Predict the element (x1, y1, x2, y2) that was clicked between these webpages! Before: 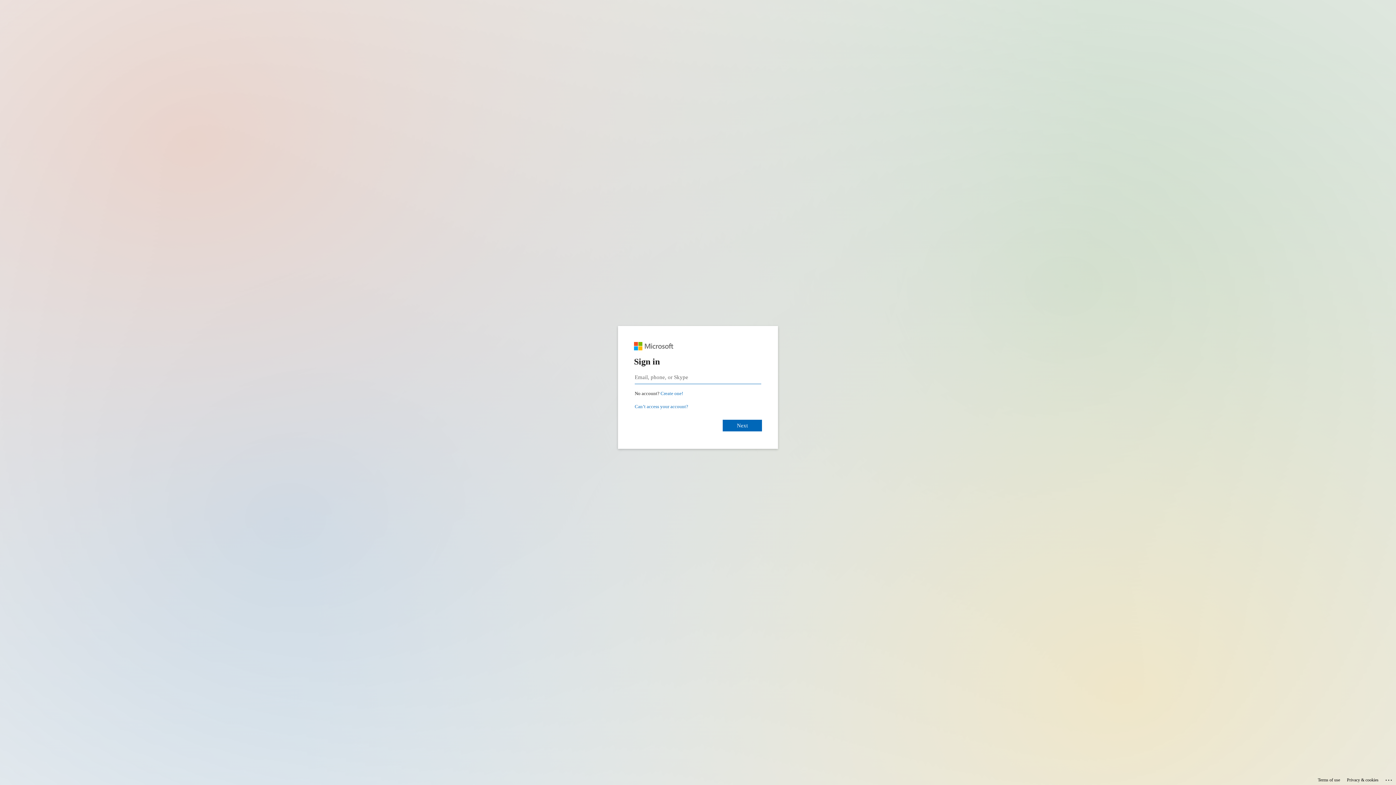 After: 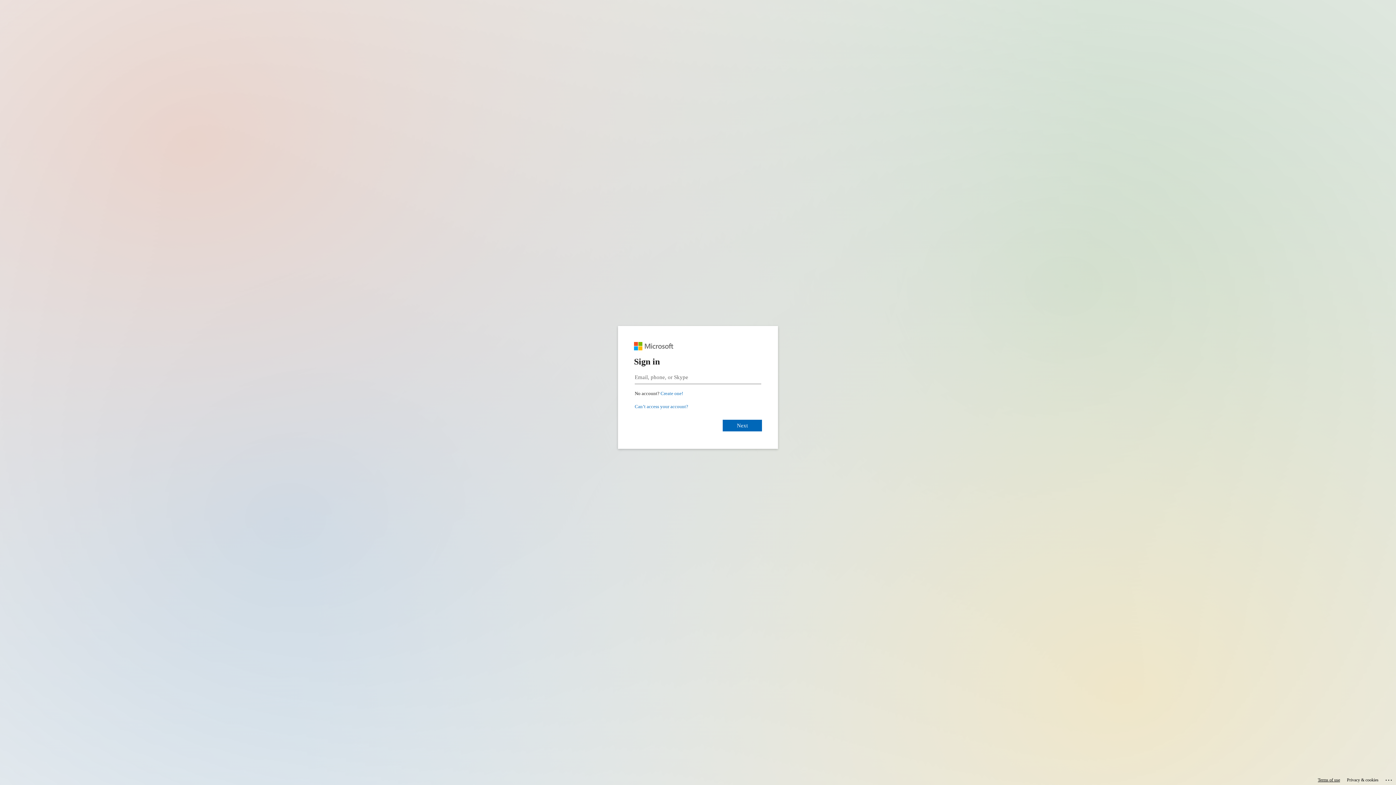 Action: label: Terms of use bbox: (1318, 775, 1340, 785)